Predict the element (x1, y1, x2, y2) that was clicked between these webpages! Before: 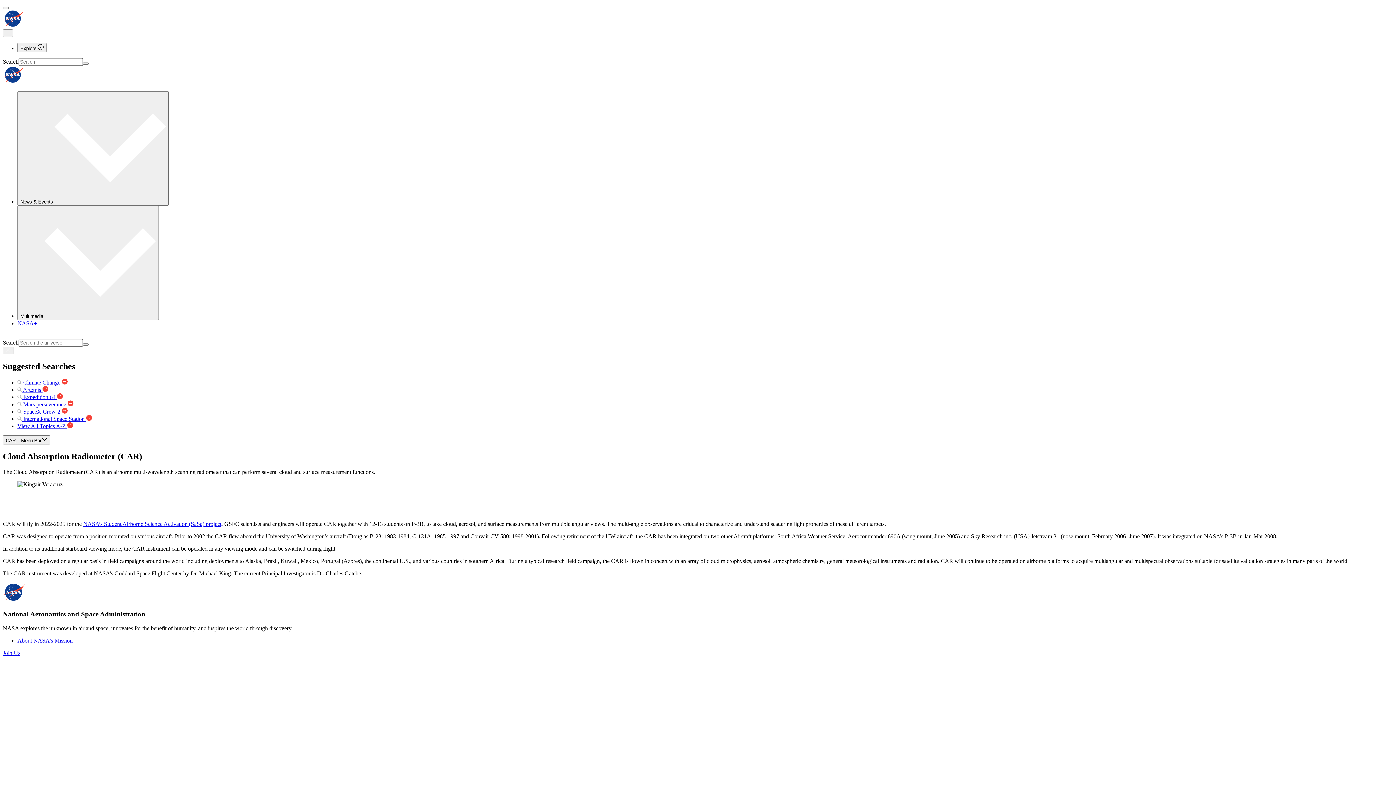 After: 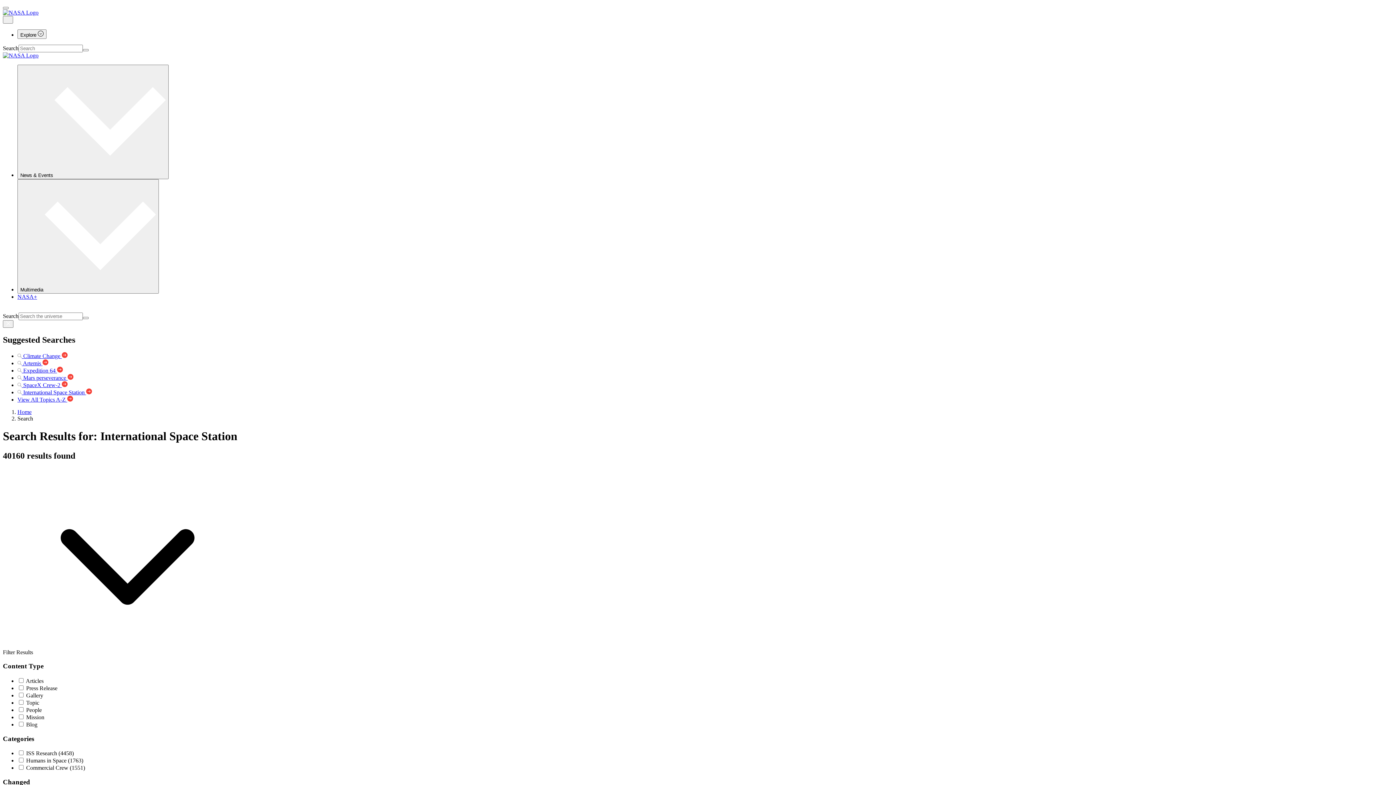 Action: label:  International Space Station  bbox: (17, 415, 92, 422)